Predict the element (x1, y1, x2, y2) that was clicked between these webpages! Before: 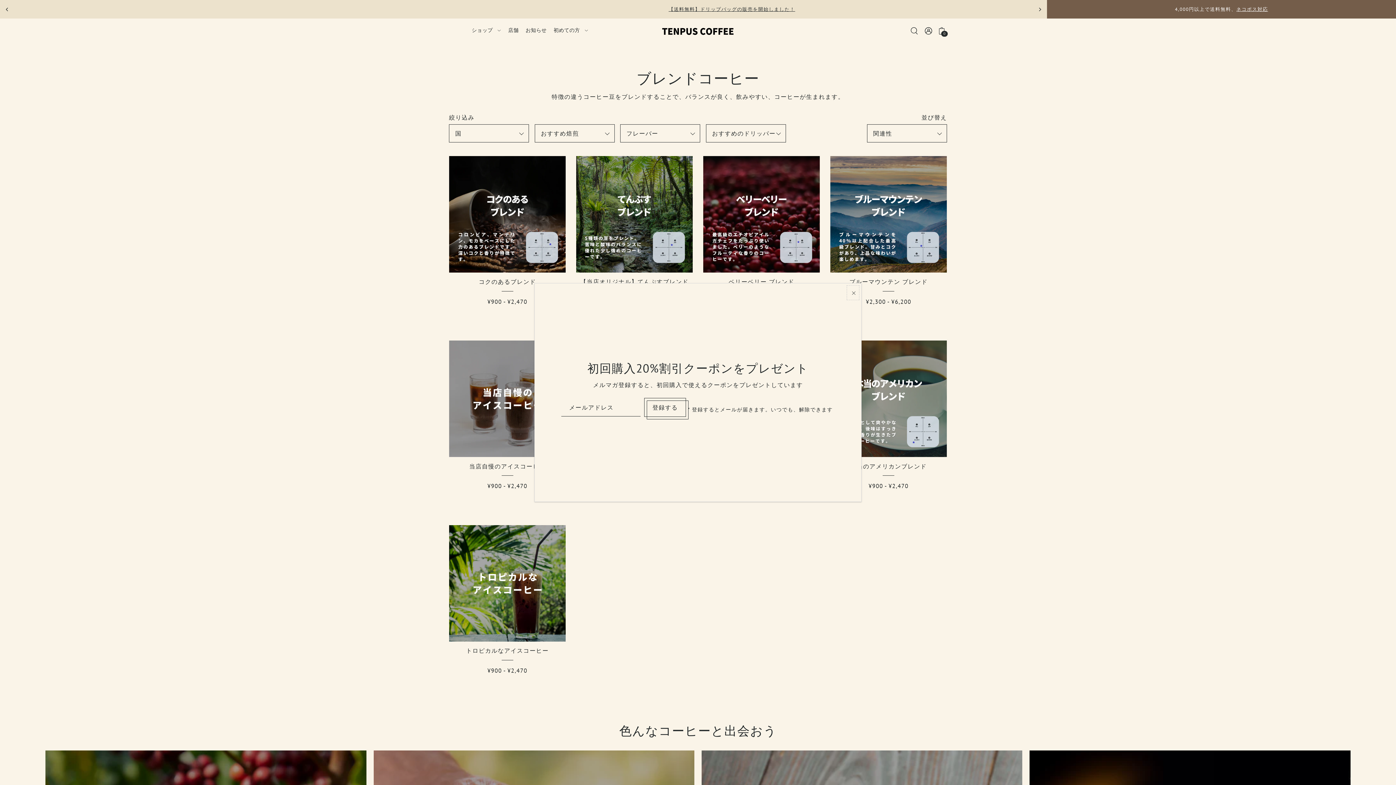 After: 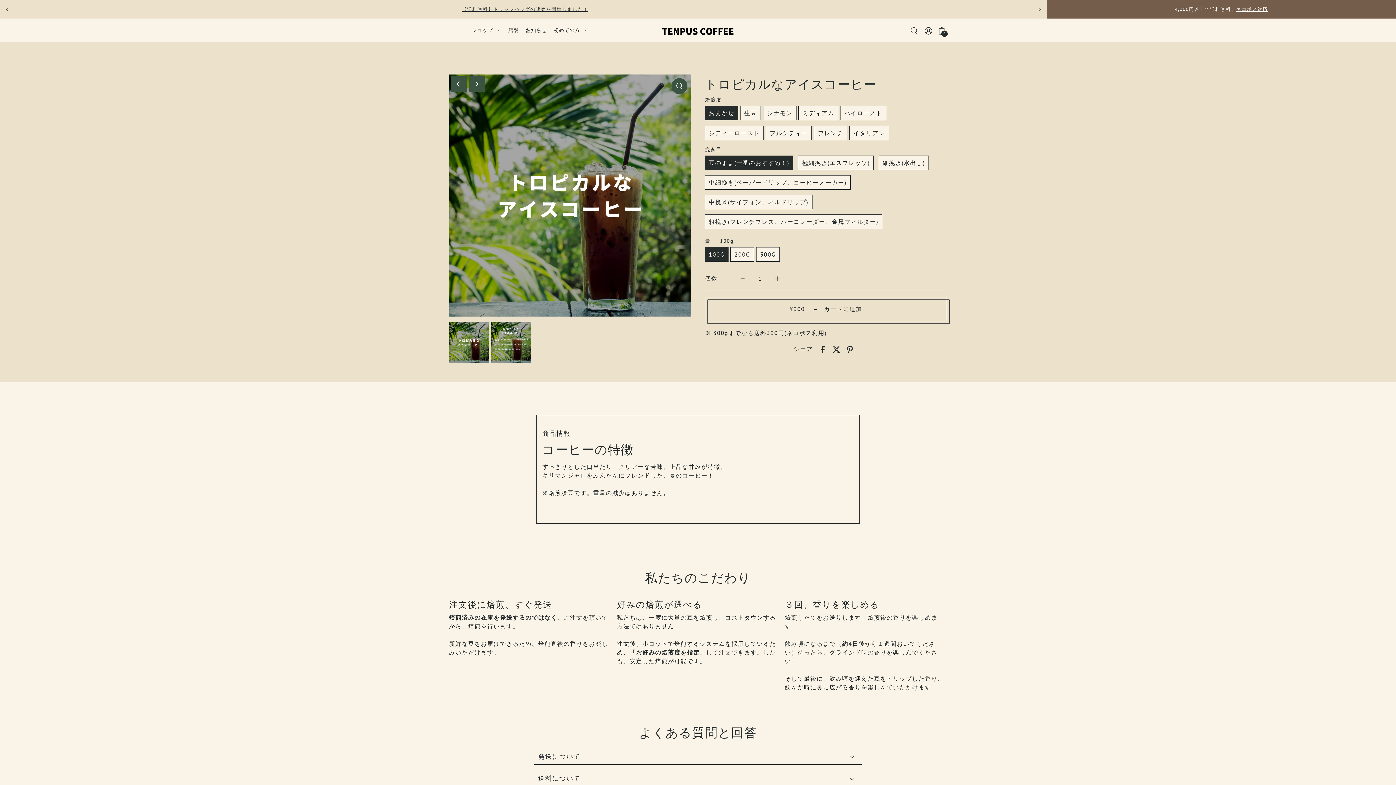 Action: bbox: (449, 525, 565, 642)